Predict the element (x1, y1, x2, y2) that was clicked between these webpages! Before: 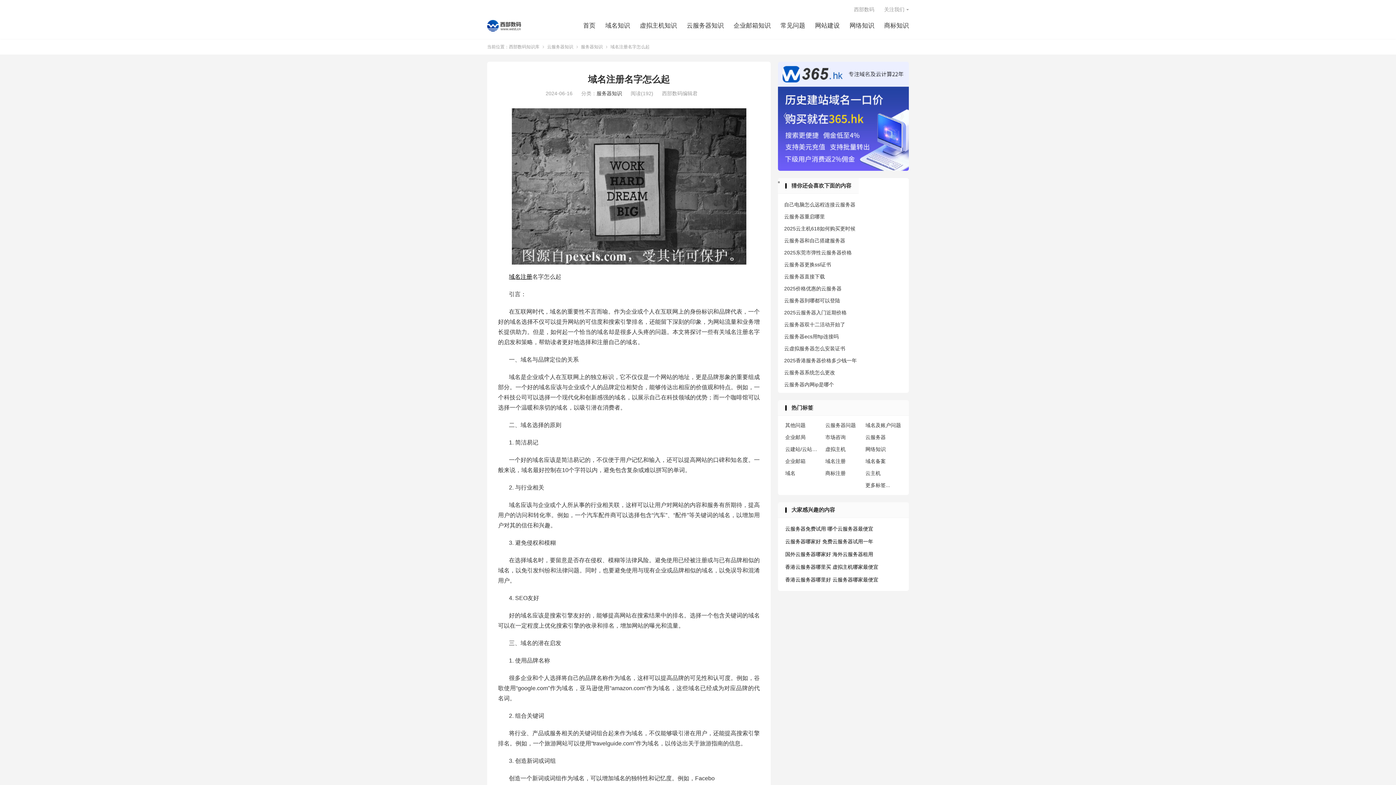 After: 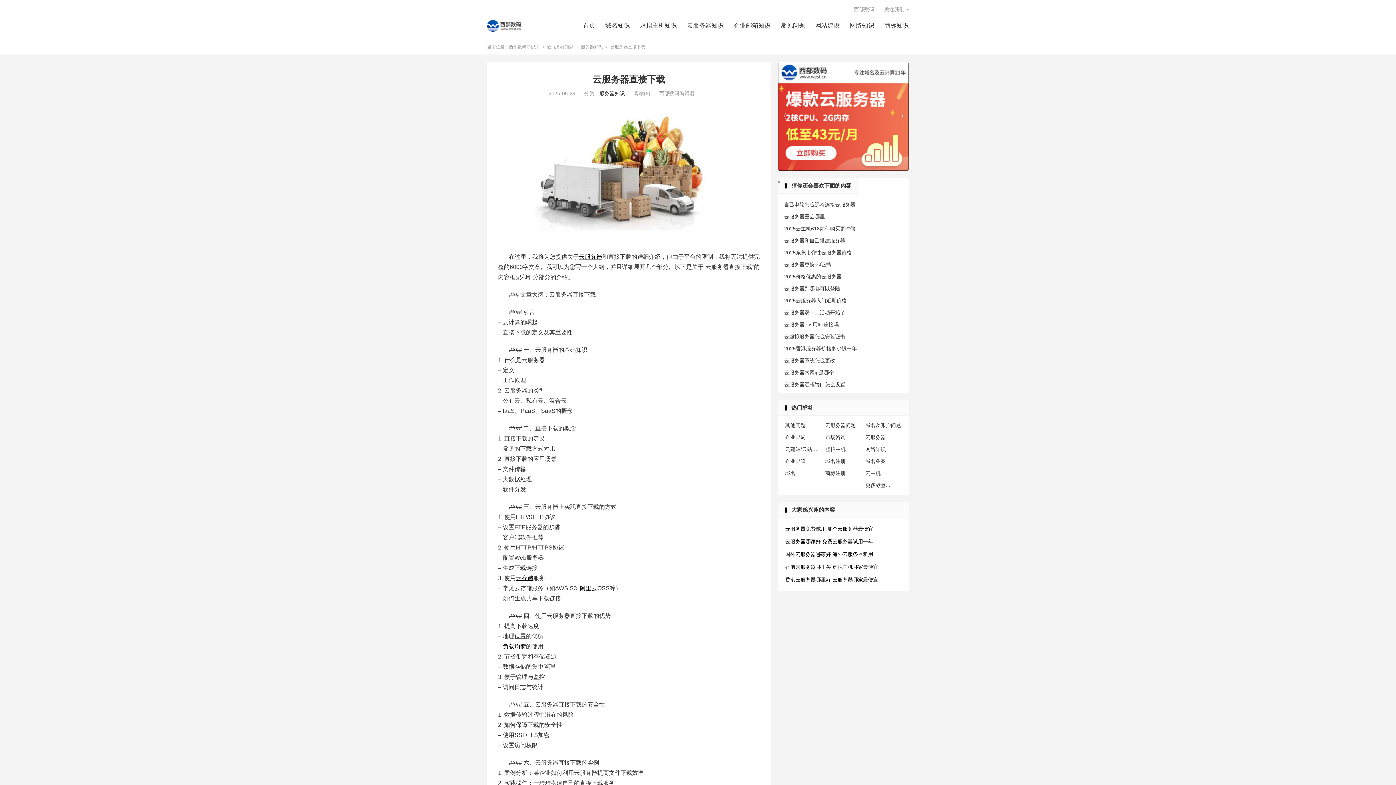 Action: label: 云服务器直接下载 bbox: (784, 273, 825, 279)